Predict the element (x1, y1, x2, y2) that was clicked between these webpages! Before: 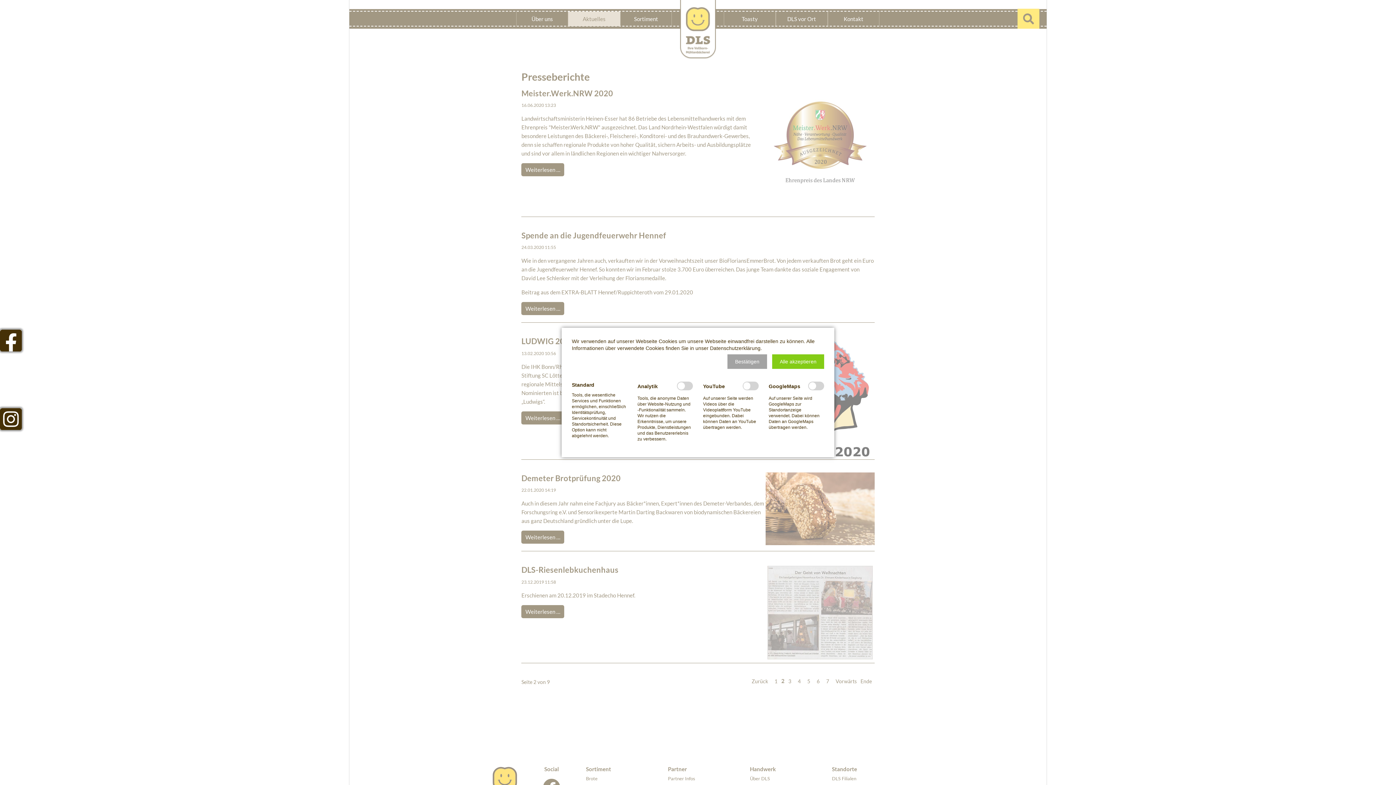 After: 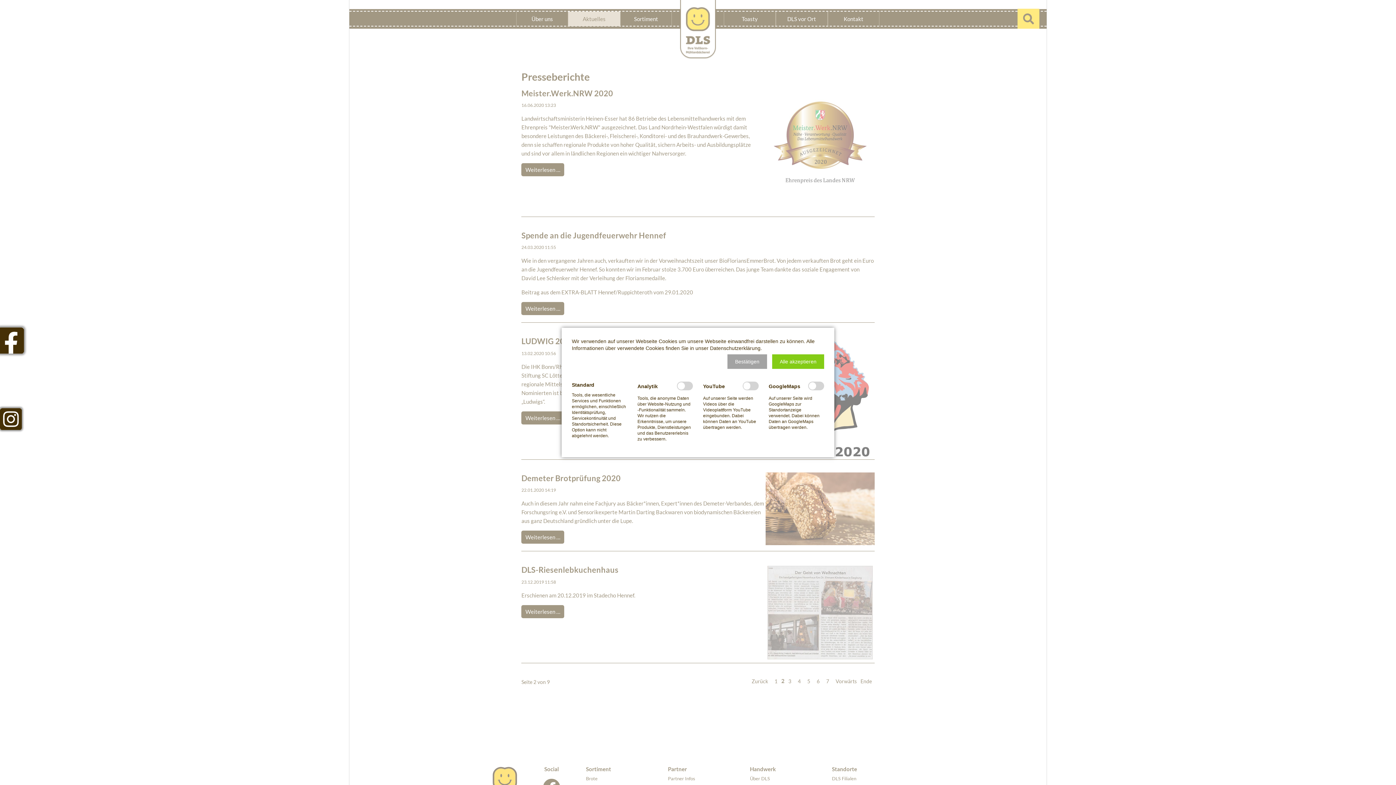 Action: bbox: (0, 329, 21, 351)